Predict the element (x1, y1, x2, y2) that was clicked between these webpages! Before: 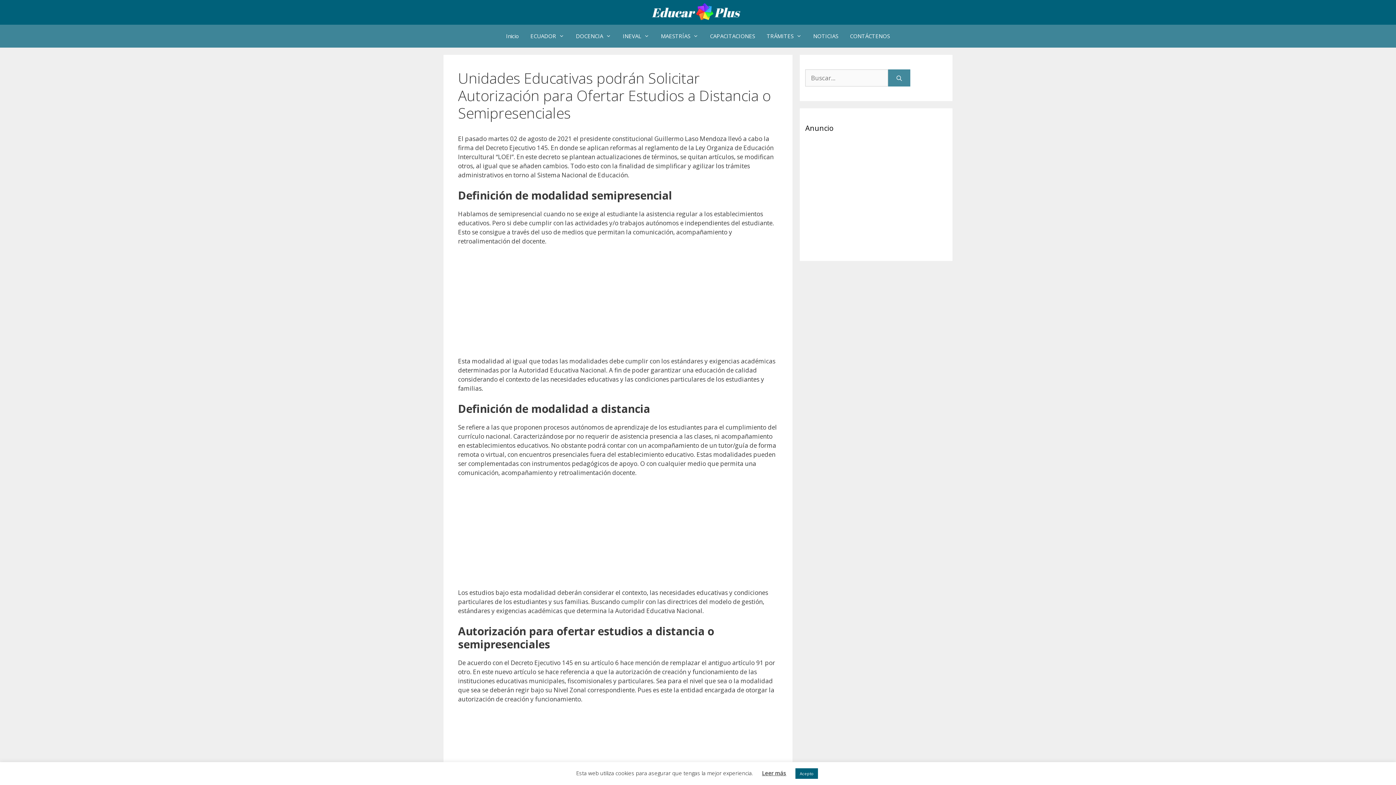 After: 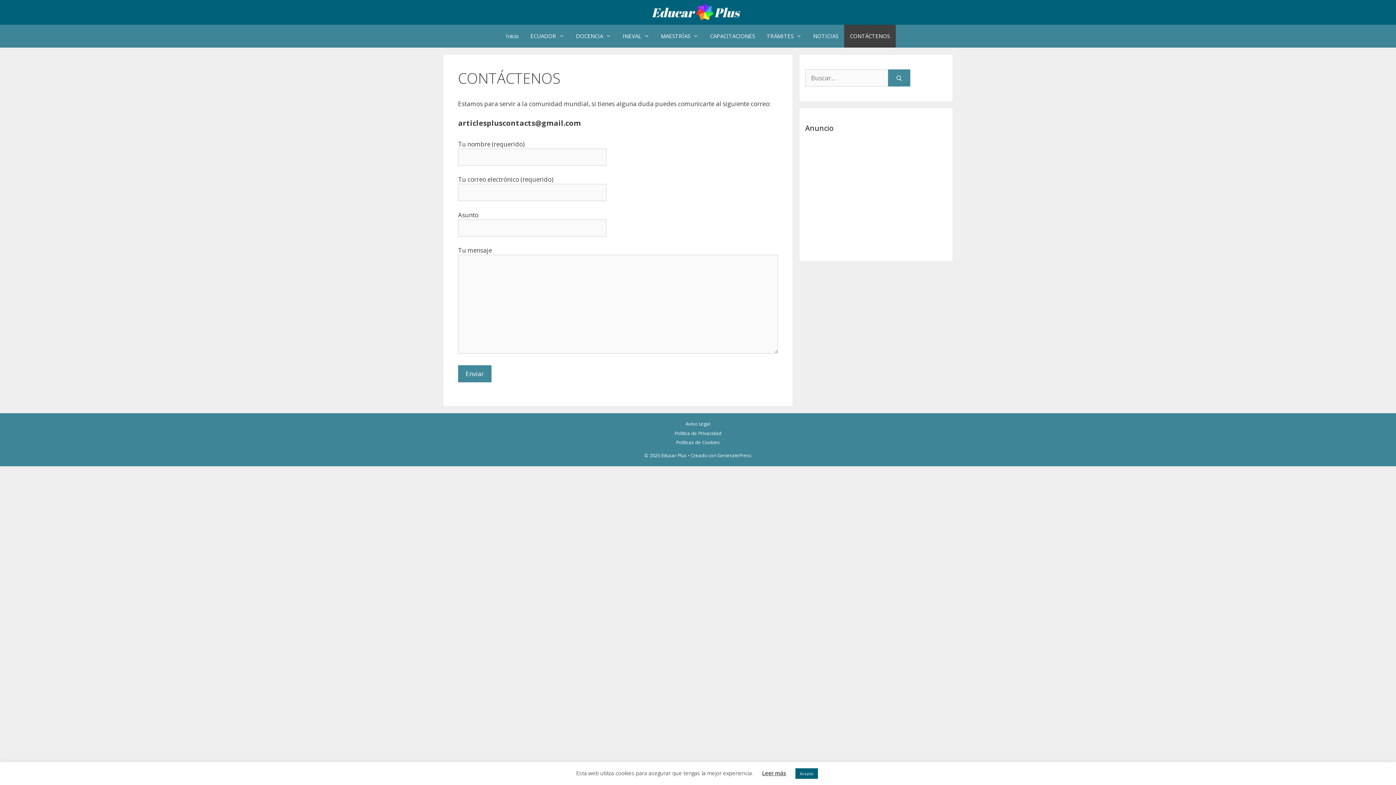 Action: label: CONTÁCTENOS bbox: (844, 24, 896, 47)